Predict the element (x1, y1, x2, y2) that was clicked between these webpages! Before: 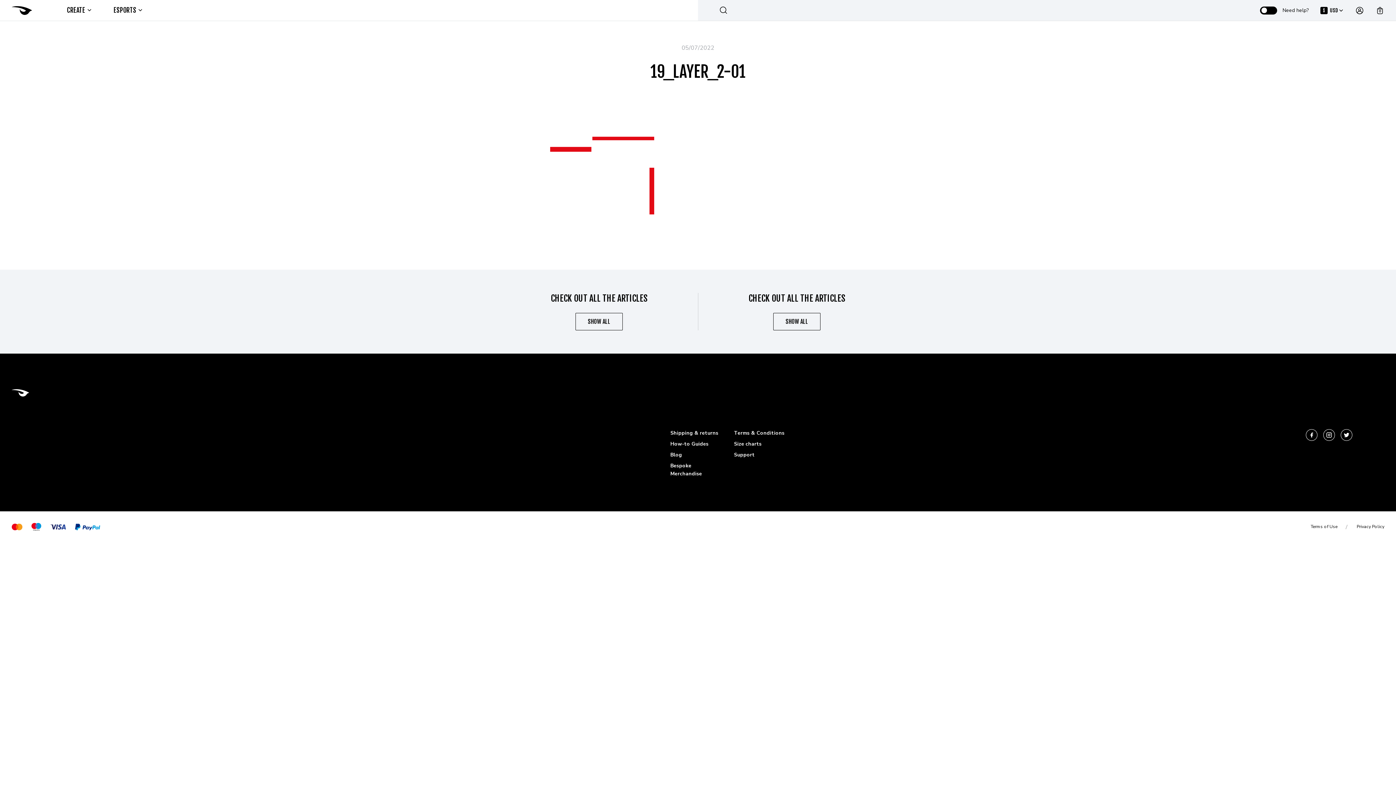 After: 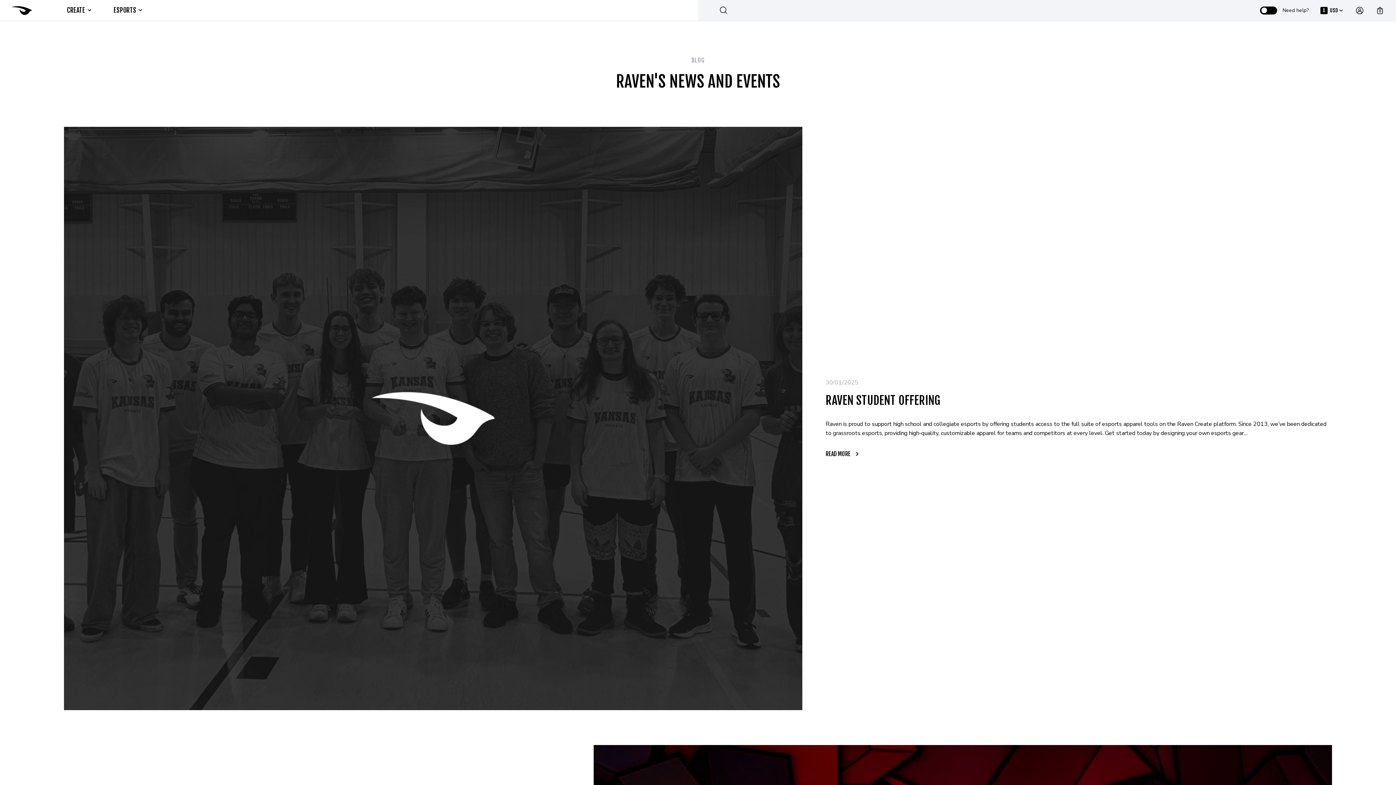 Action: bbox: (773, 313, 820, 330) label: SHOW ALL